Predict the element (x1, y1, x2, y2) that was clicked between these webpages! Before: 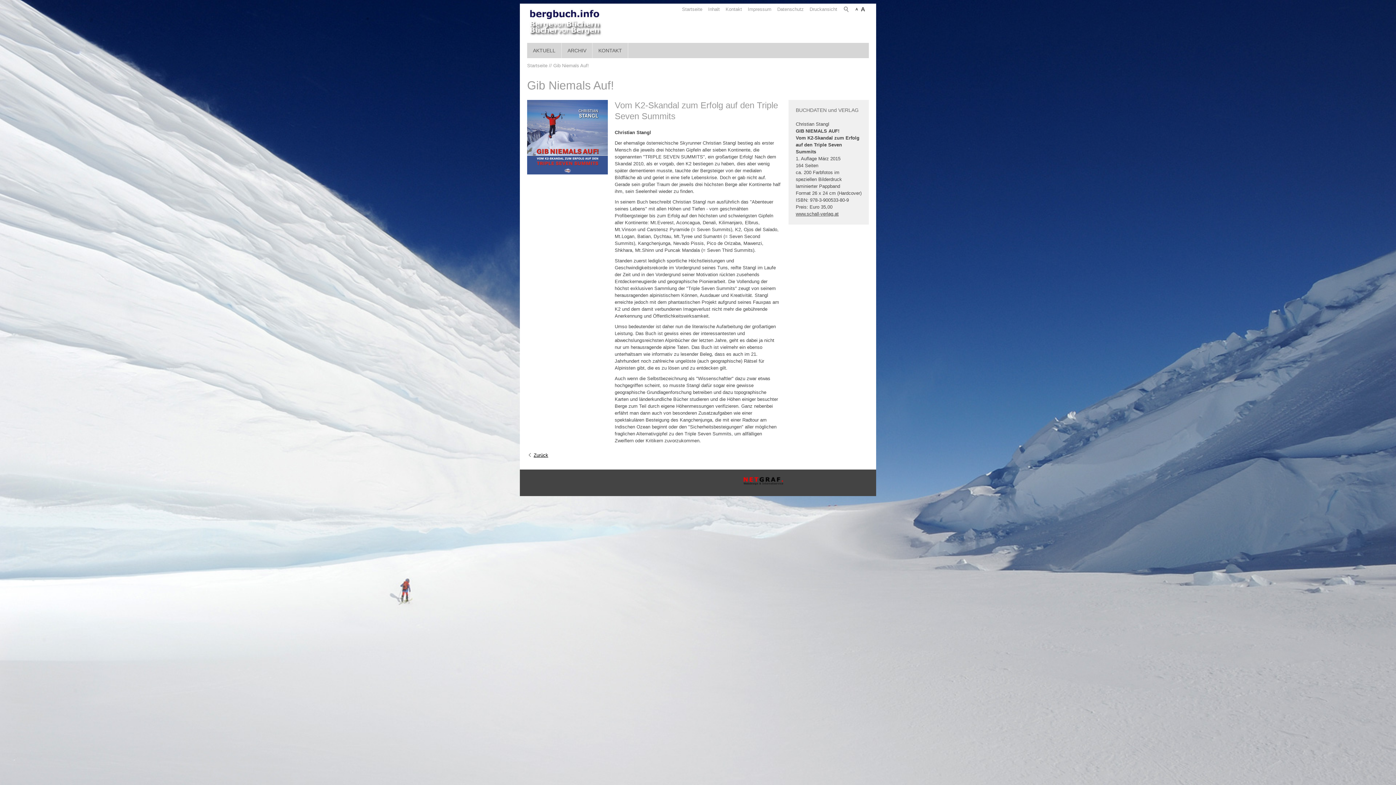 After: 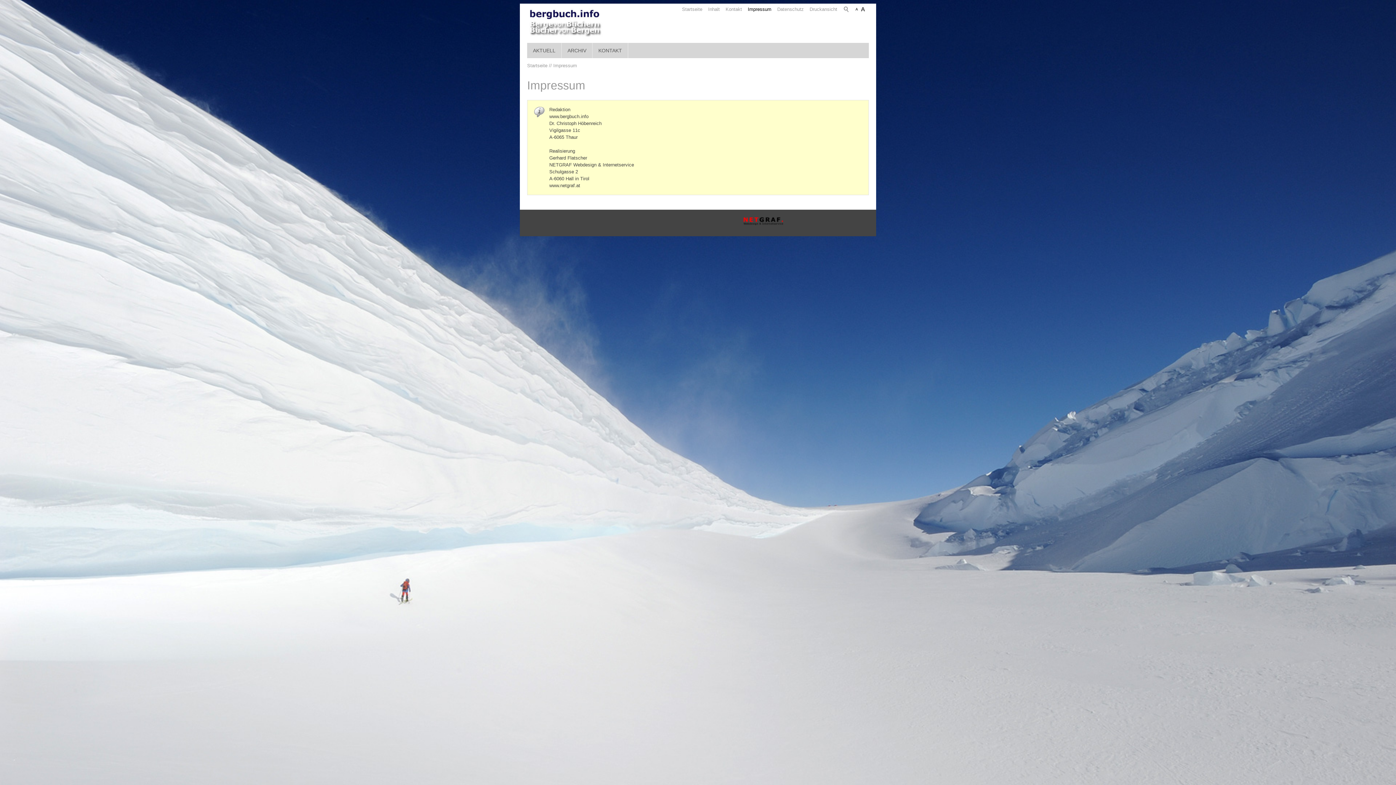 Action: bbox: (745, 3, 773, 14) label: Impressum